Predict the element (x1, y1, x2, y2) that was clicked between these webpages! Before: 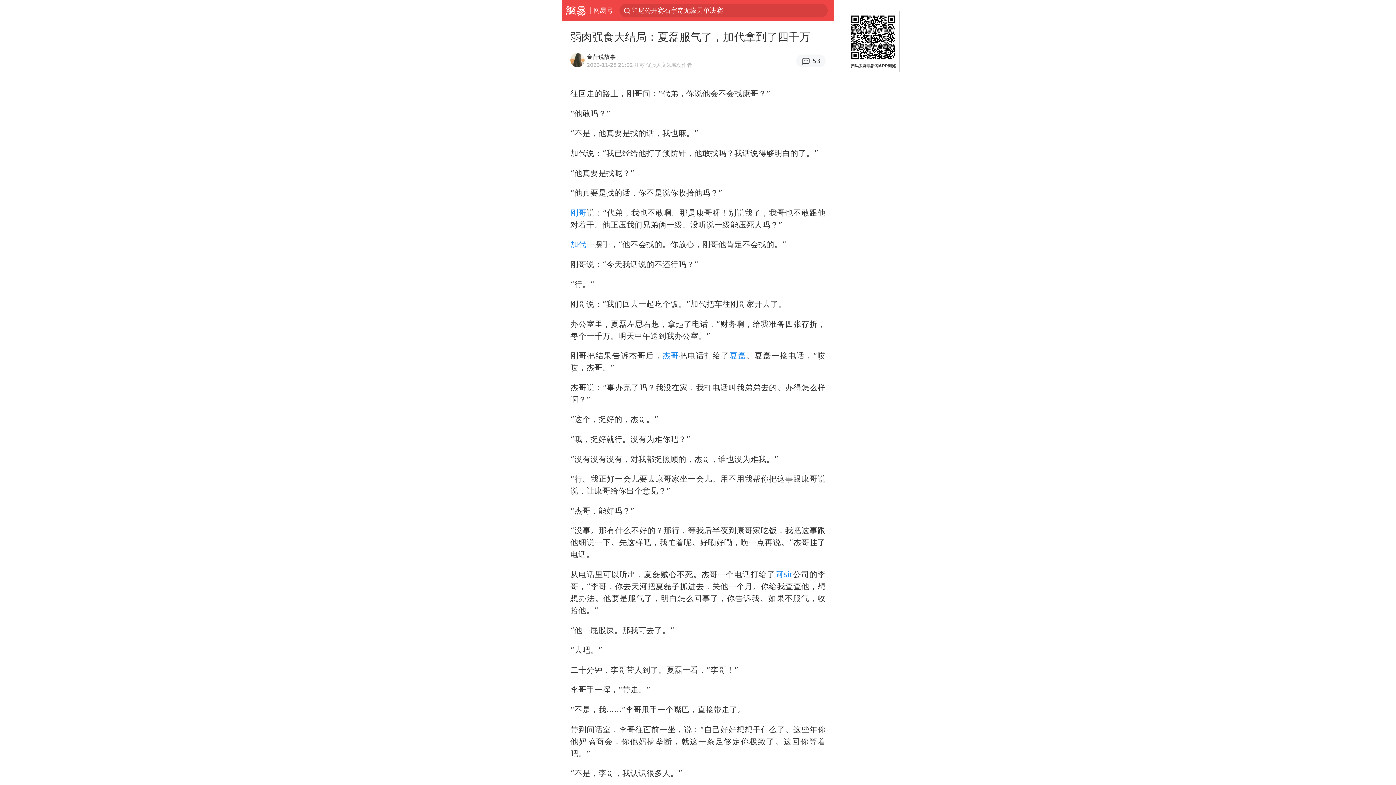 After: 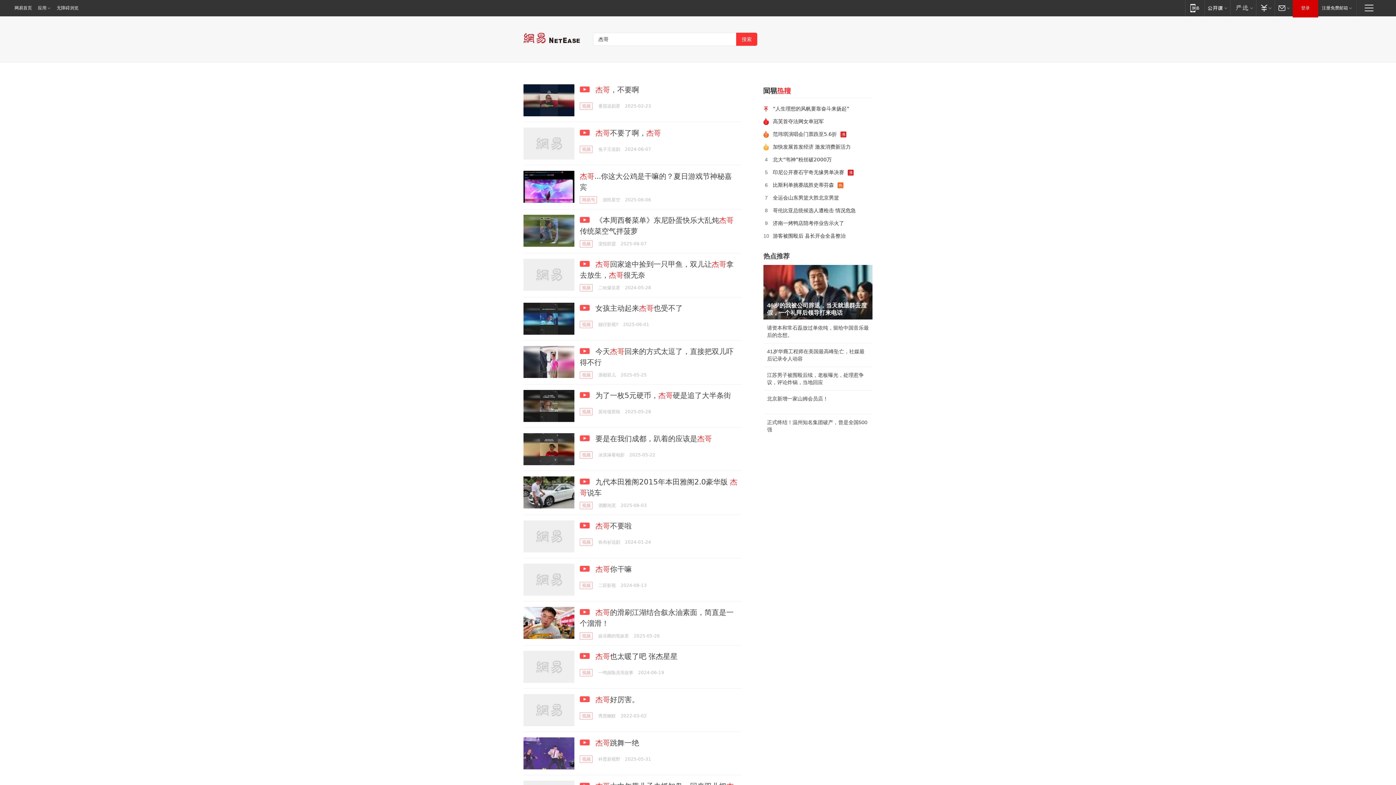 Action: label: 杰哥 bbox: (662, 351, 679, 360)